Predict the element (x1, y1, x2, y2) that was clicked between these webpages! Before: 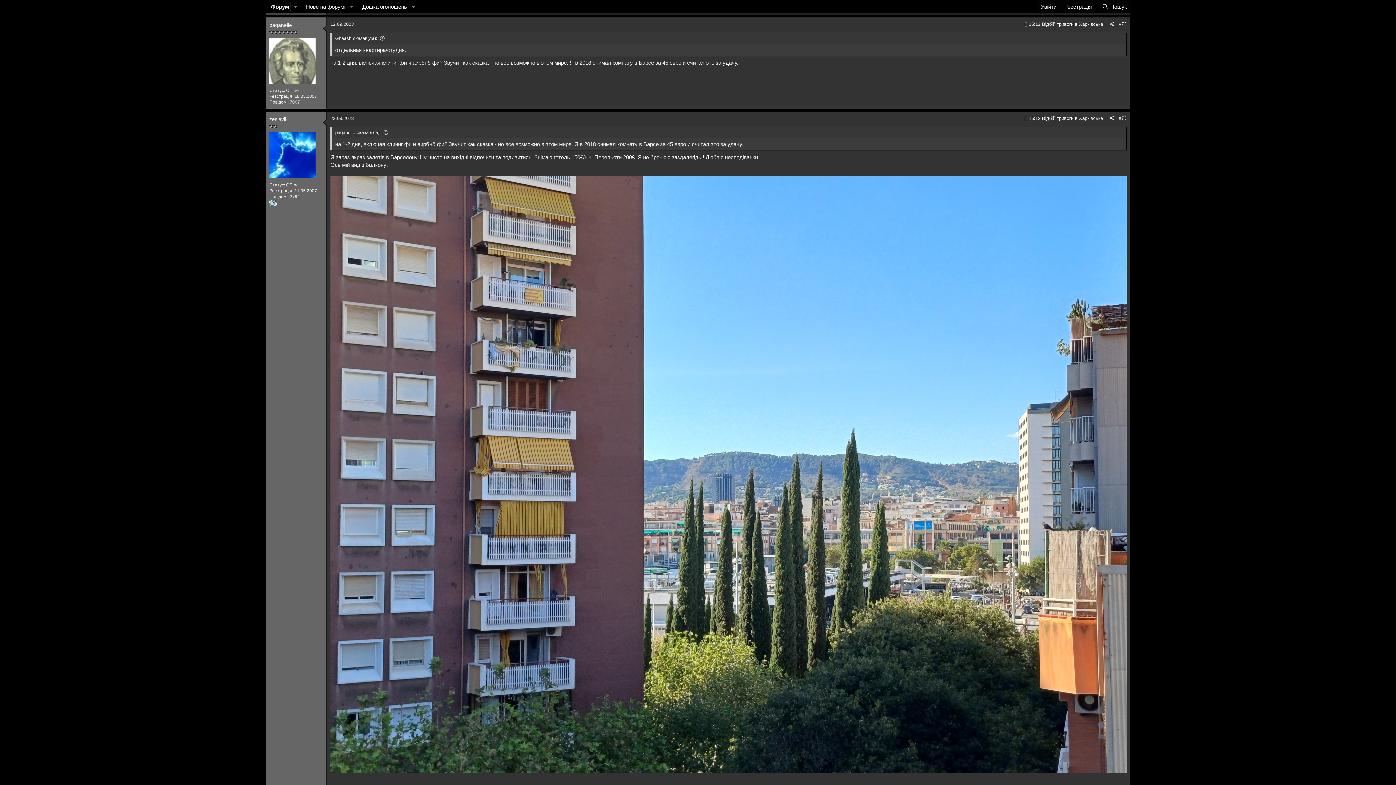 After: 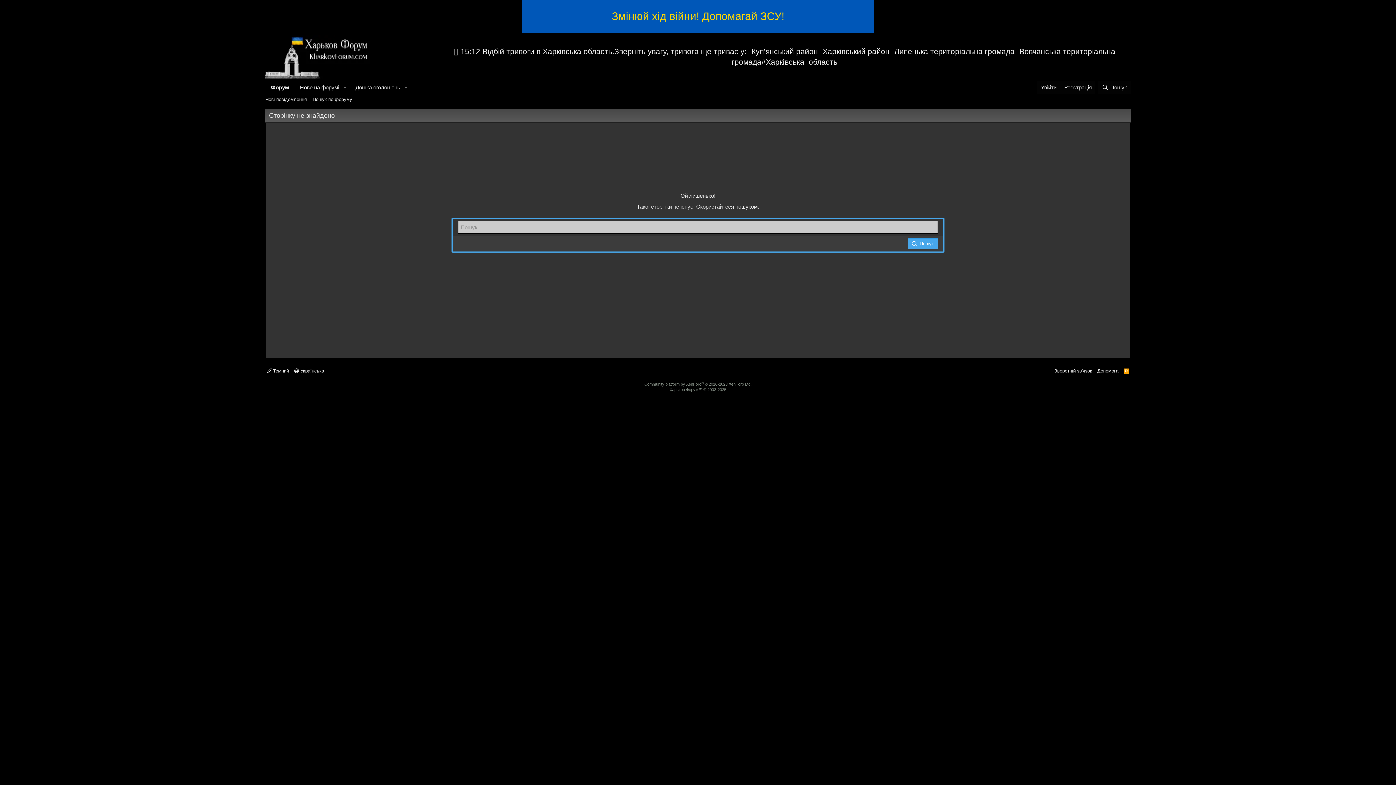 Action: label: Ghaash сказав(ла): bbox: (335, 35, 385, 40)